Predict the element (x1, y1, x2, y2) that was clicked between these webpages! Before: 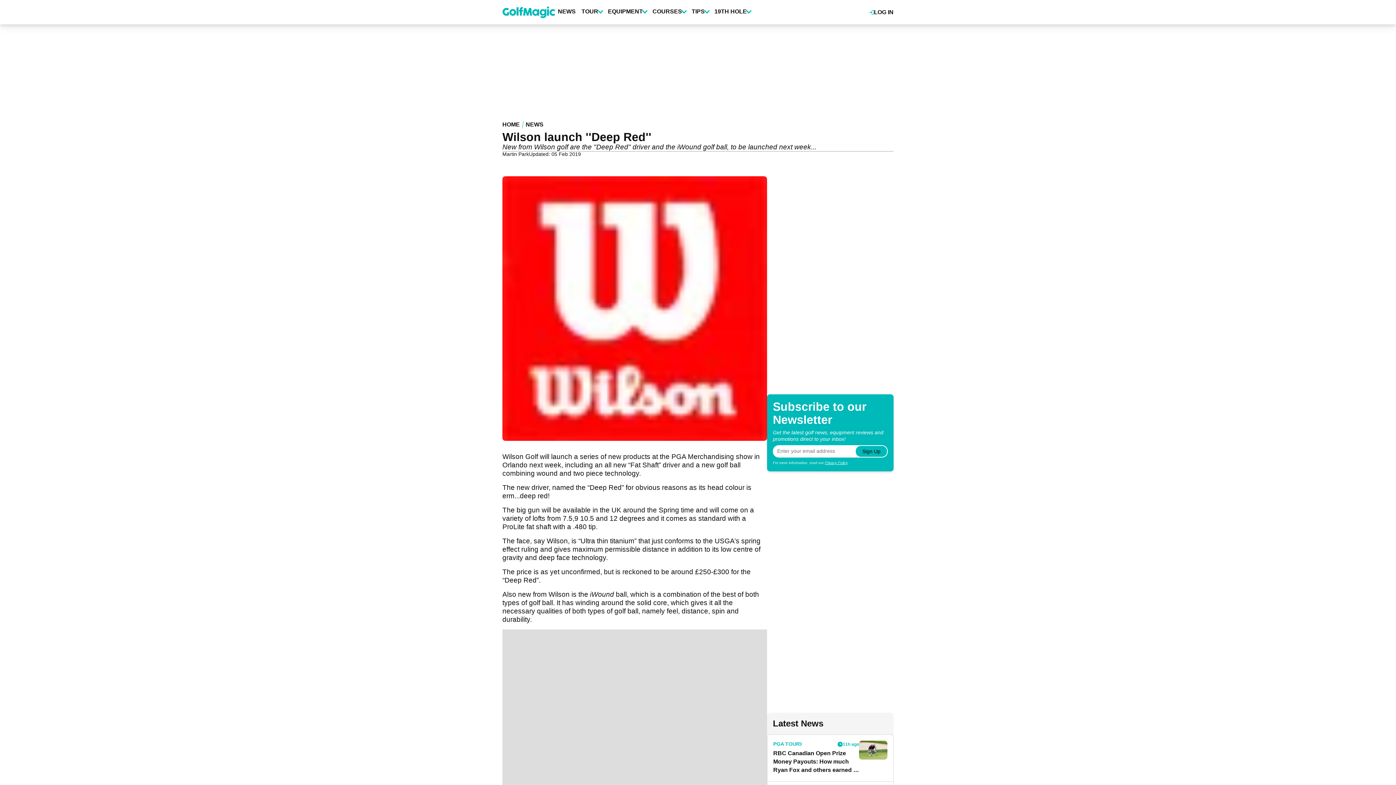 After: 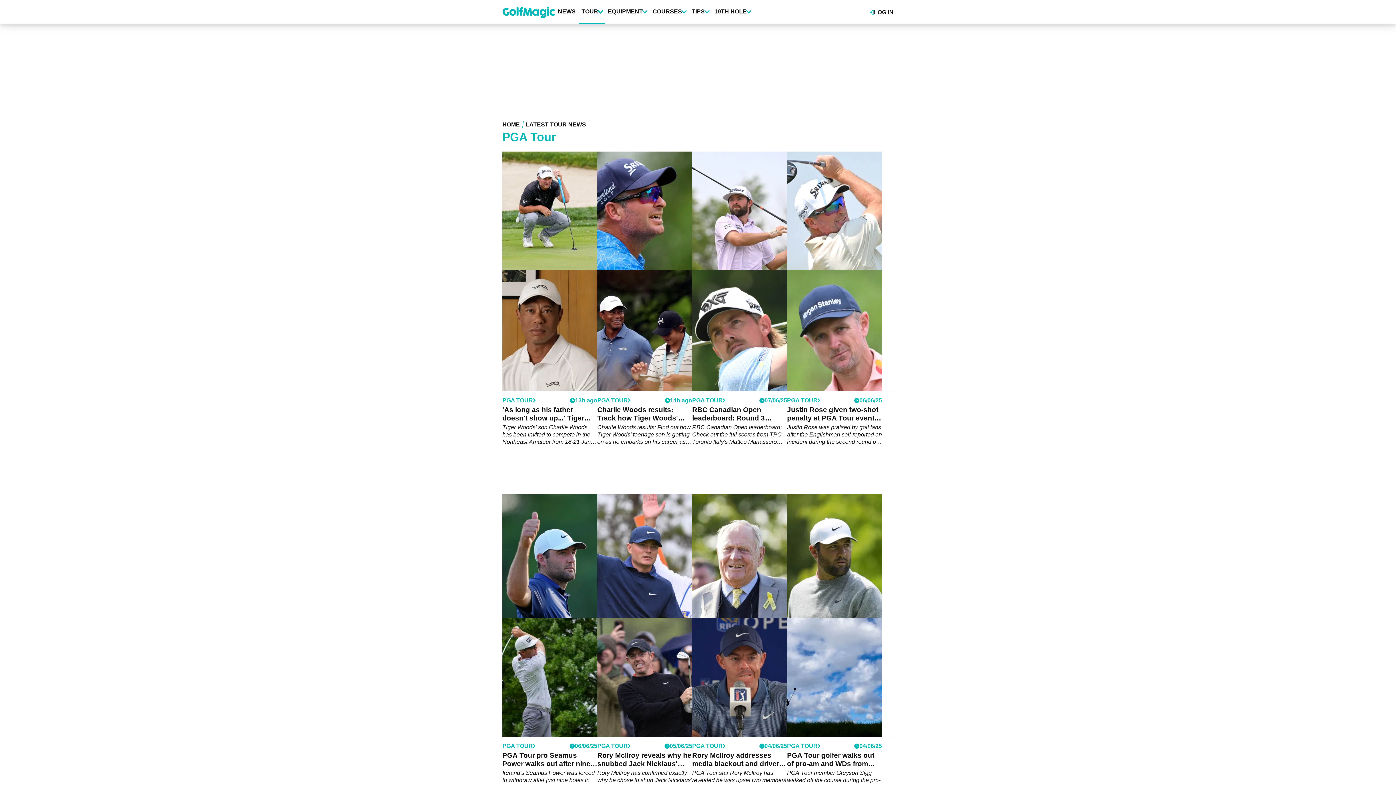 Action: bbox: (773, 741, 802, 748) label: PGA TOUR